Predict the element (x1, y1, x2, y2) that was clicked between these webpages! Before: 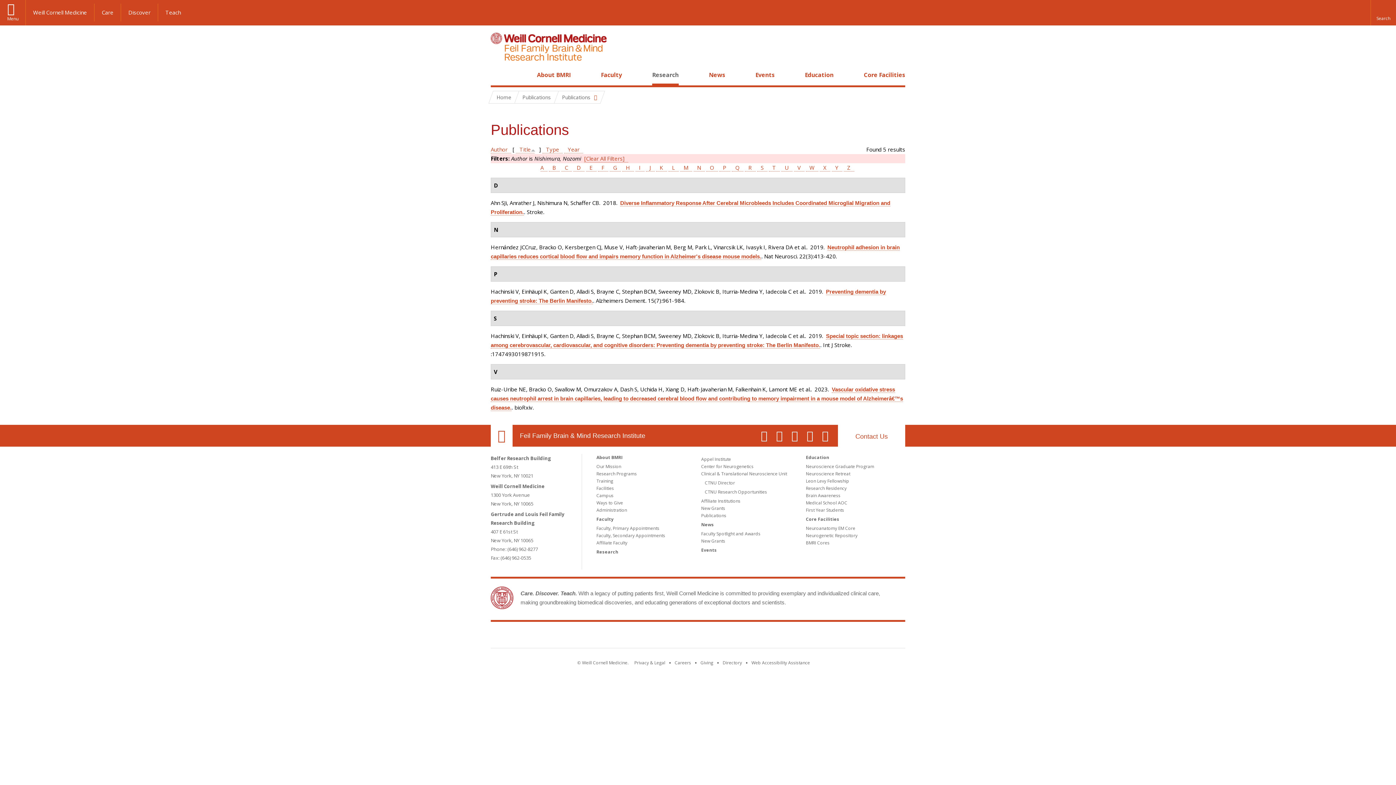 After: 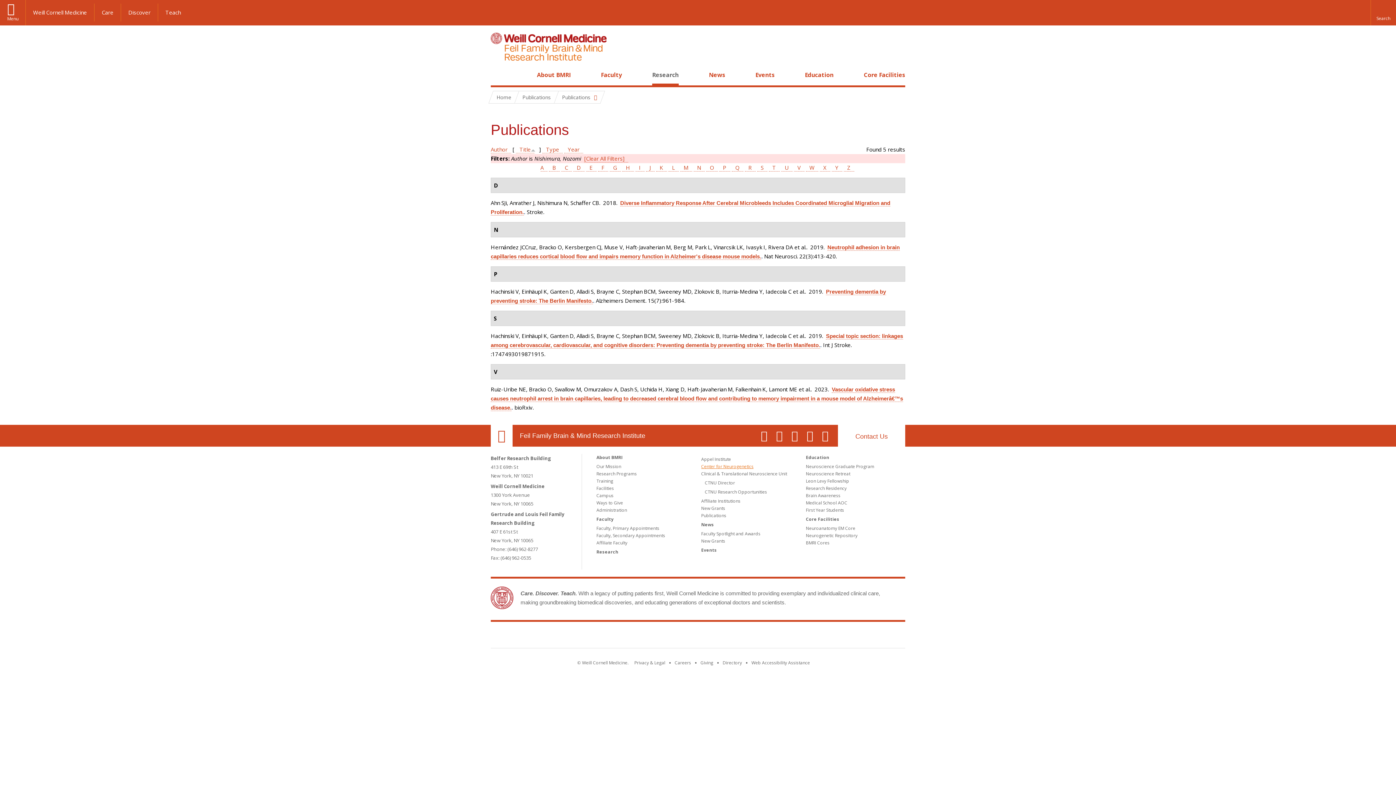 Action: label: Center for Neurogenetics bbox: (701, 463, 753, 469)